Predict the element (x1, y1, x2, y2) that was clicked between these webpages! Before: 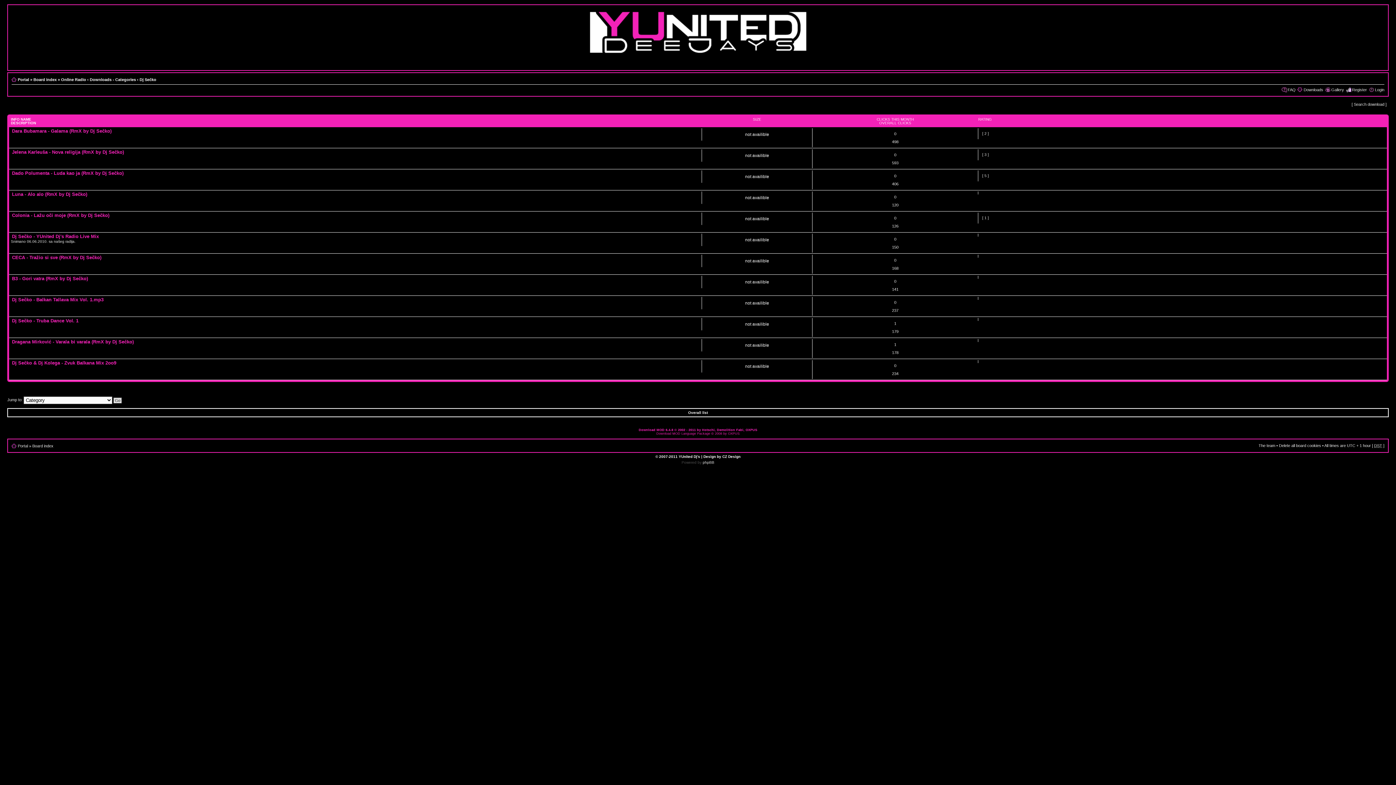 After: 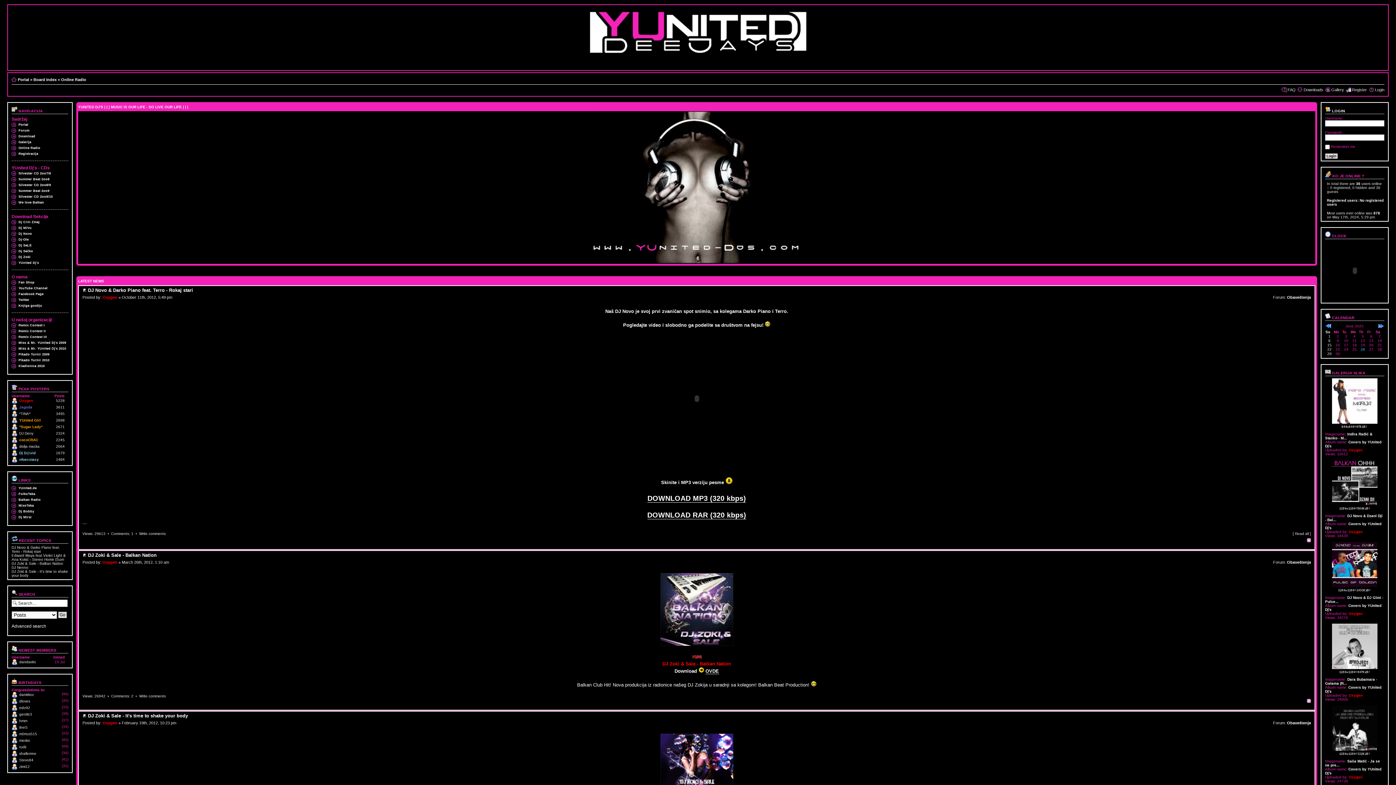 Action: bbox: (17, 77, 29, 81) label: Portal